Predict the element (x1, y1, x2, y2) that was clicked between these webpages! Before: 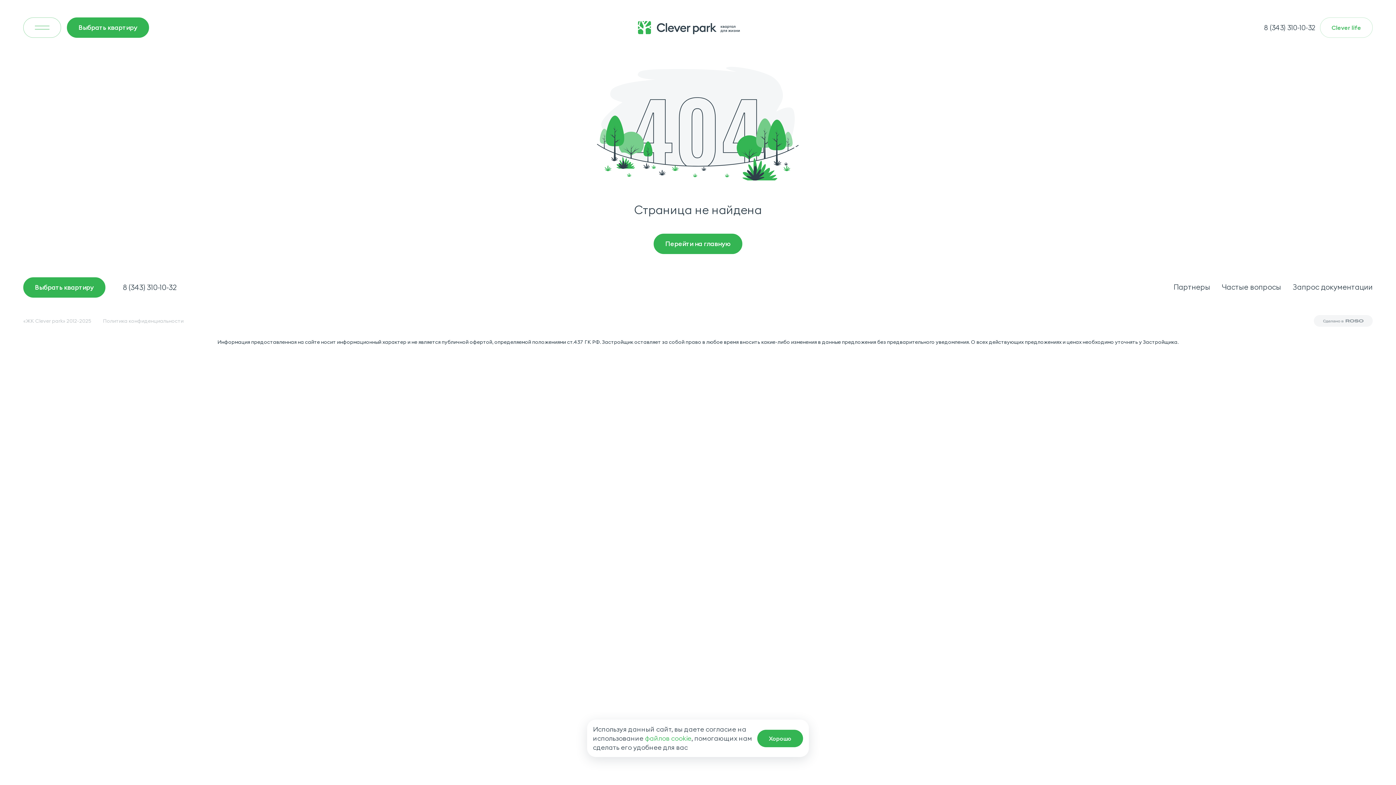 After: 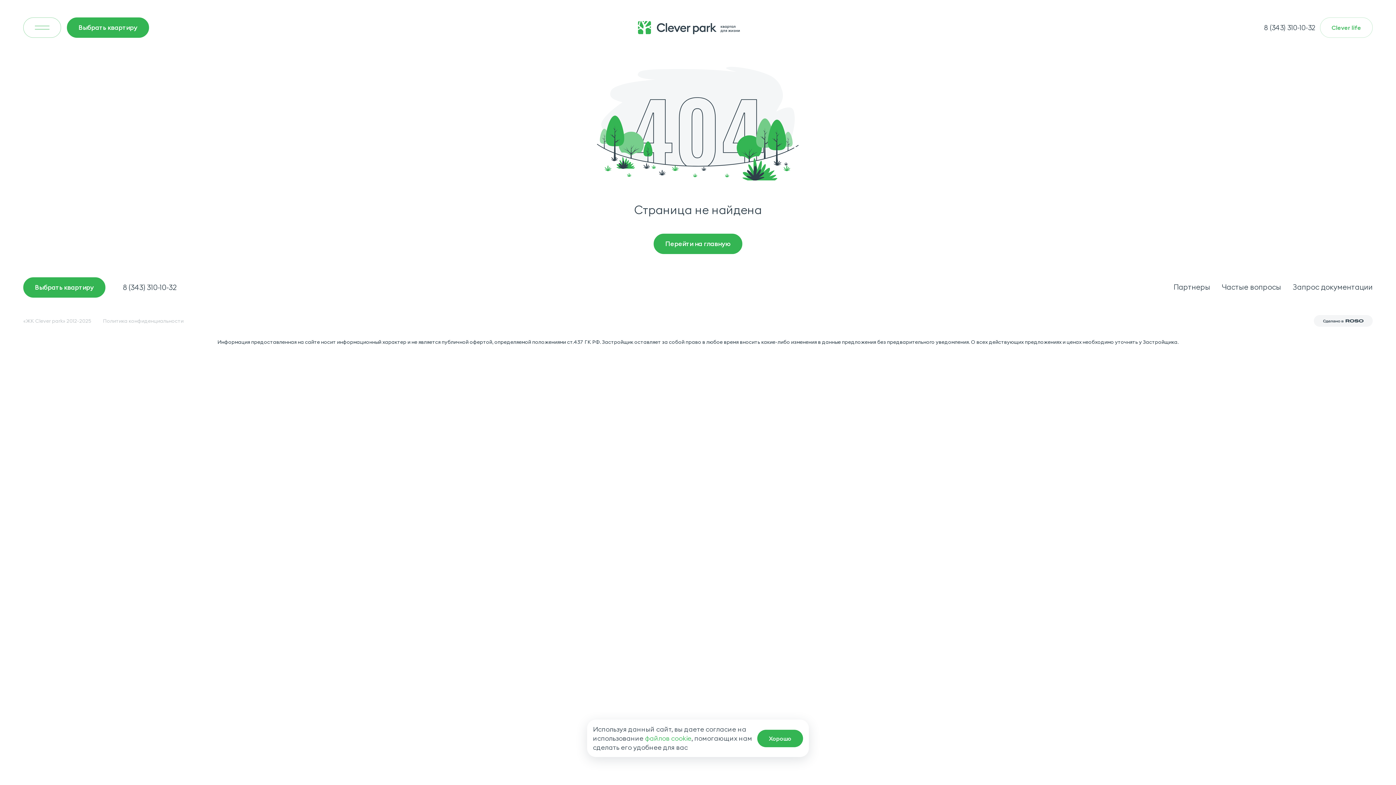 Action: bbox: (1314, 315, 1373, 326)